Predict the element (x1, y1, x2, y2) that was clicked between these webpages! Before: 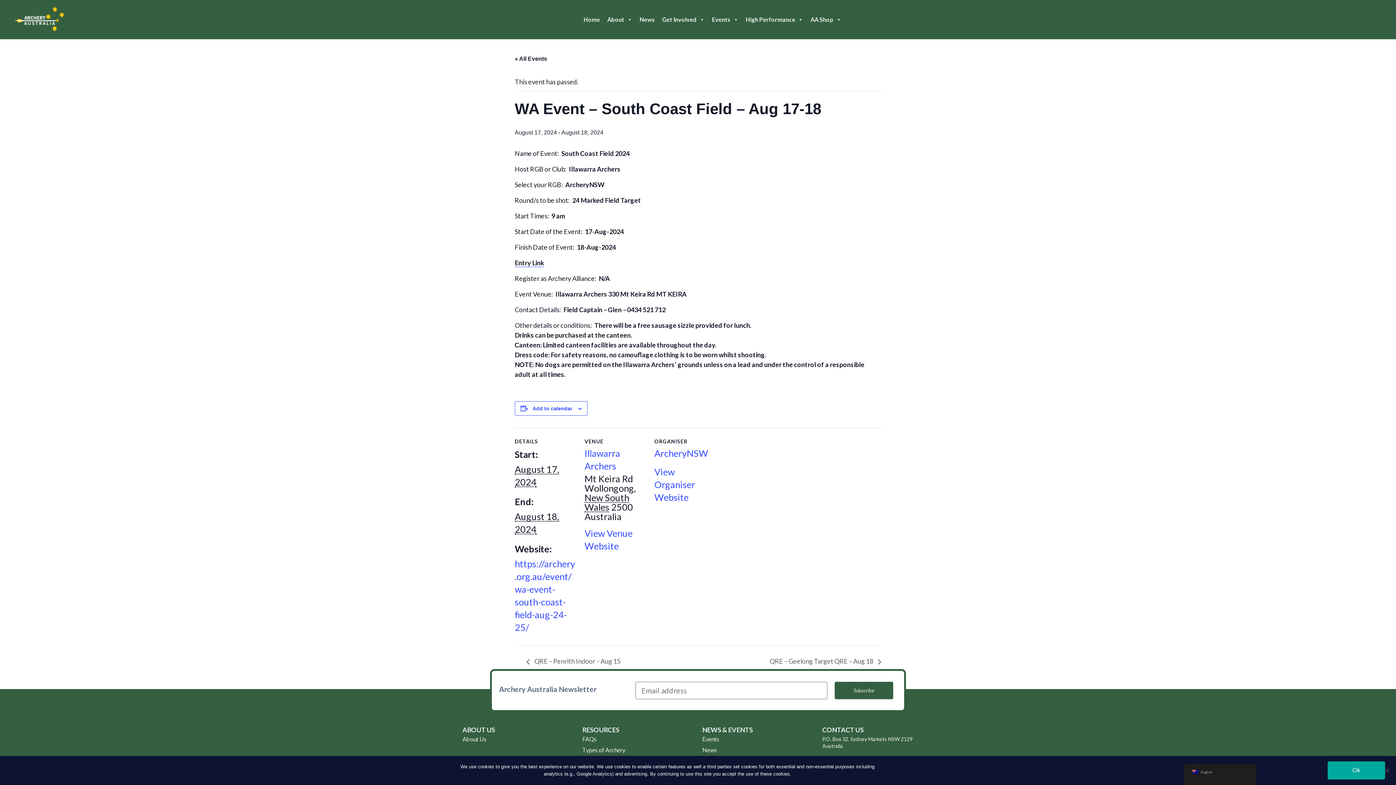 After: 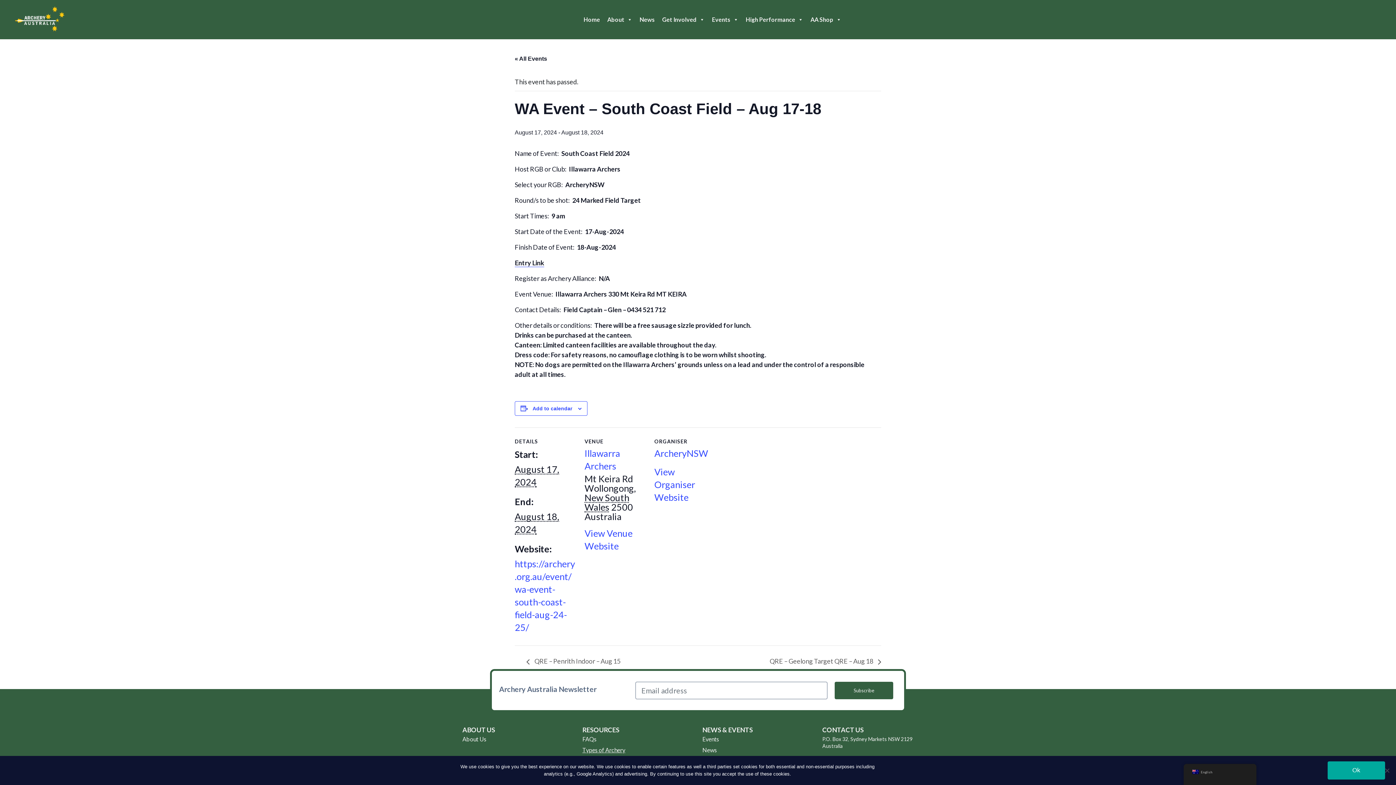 Action: bbox: (582, 746, 625, 753) label: Types of Archery